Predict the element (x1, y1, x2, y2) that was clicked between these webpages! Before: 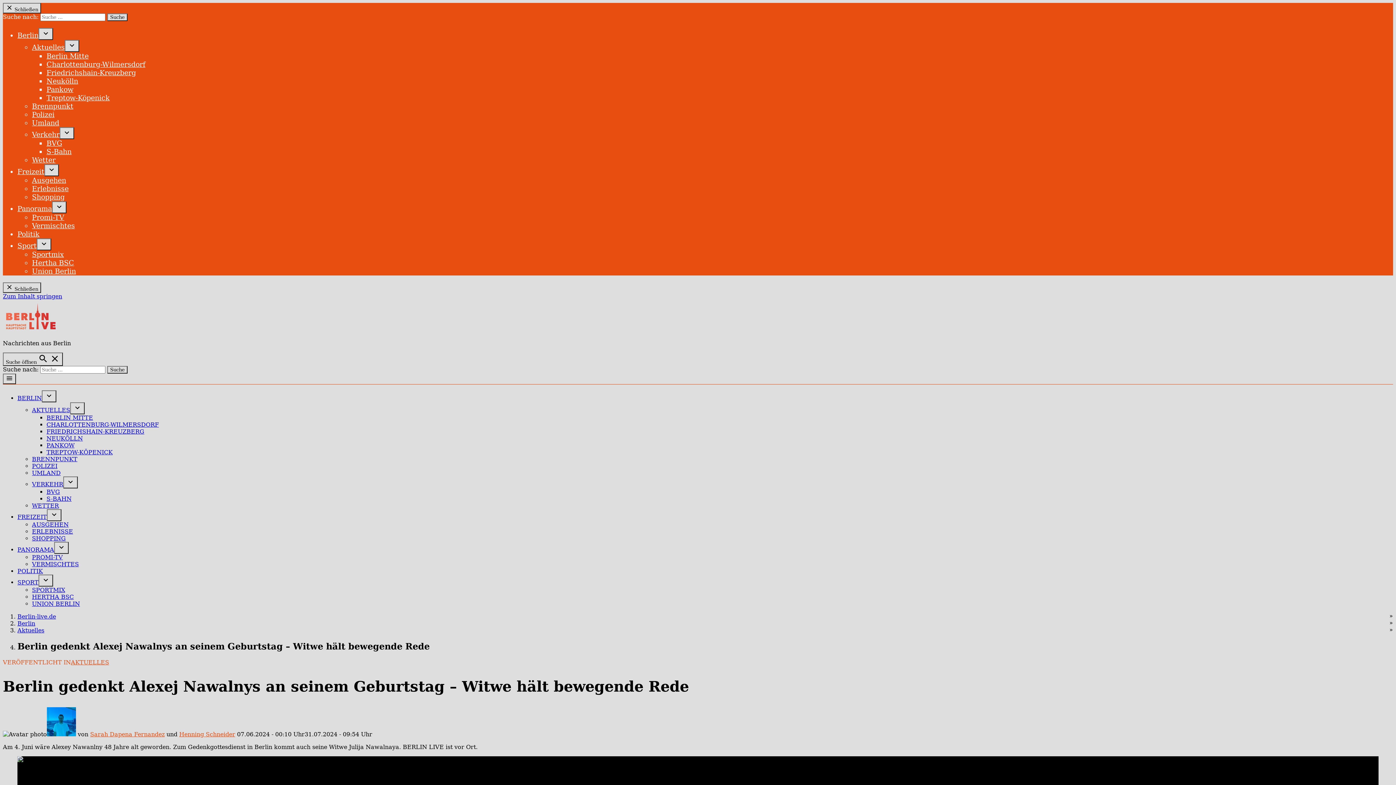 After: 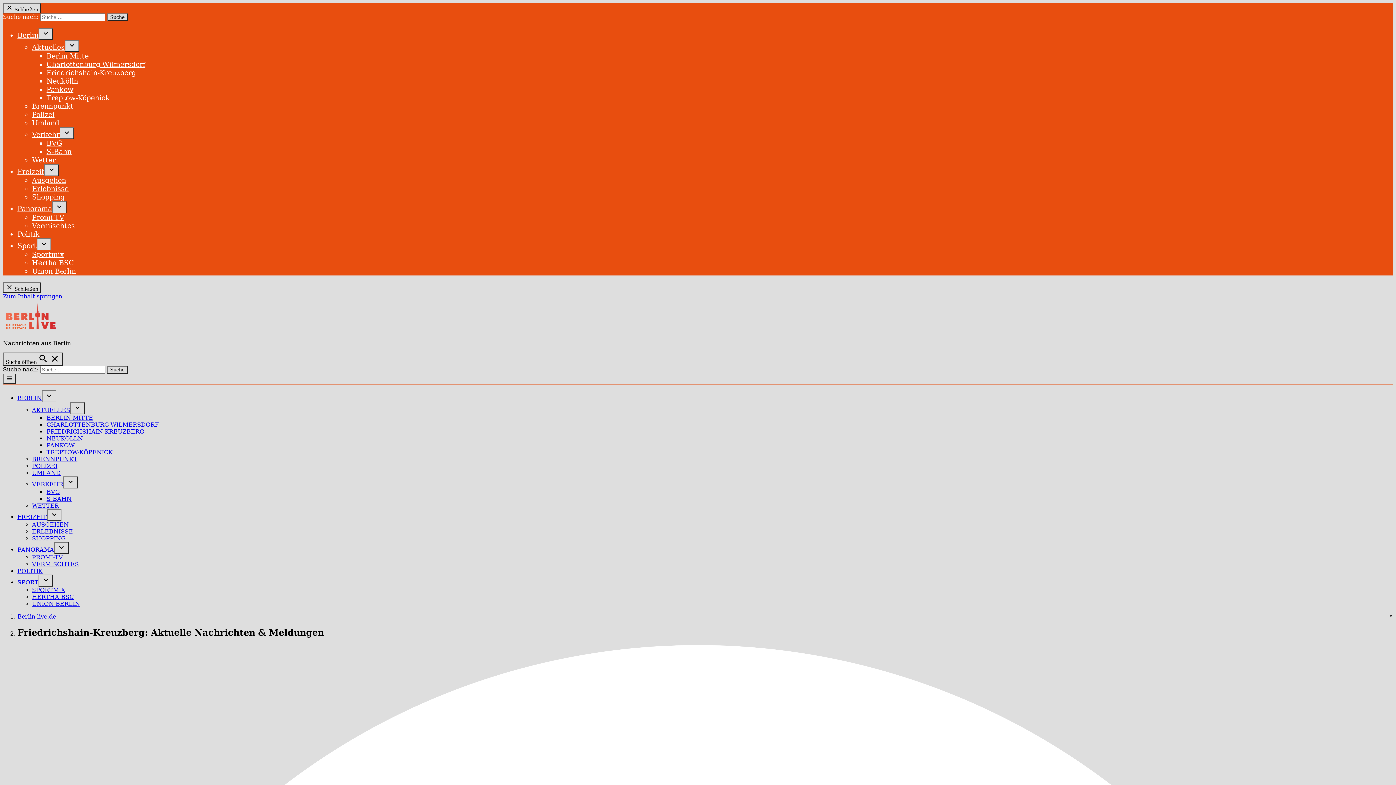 Action: bbox: (46, 68, 136, 77) label: Friedrichshain-Kreuzberg